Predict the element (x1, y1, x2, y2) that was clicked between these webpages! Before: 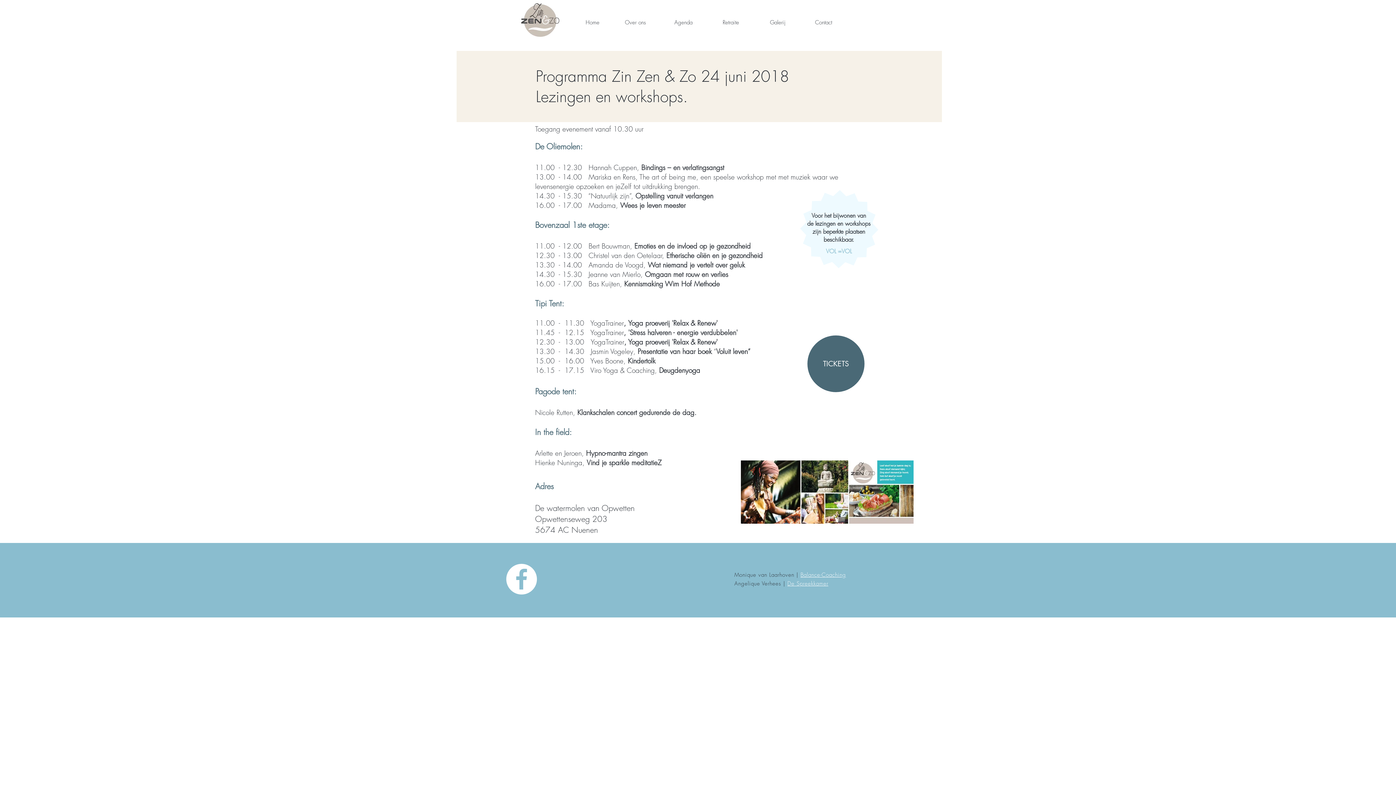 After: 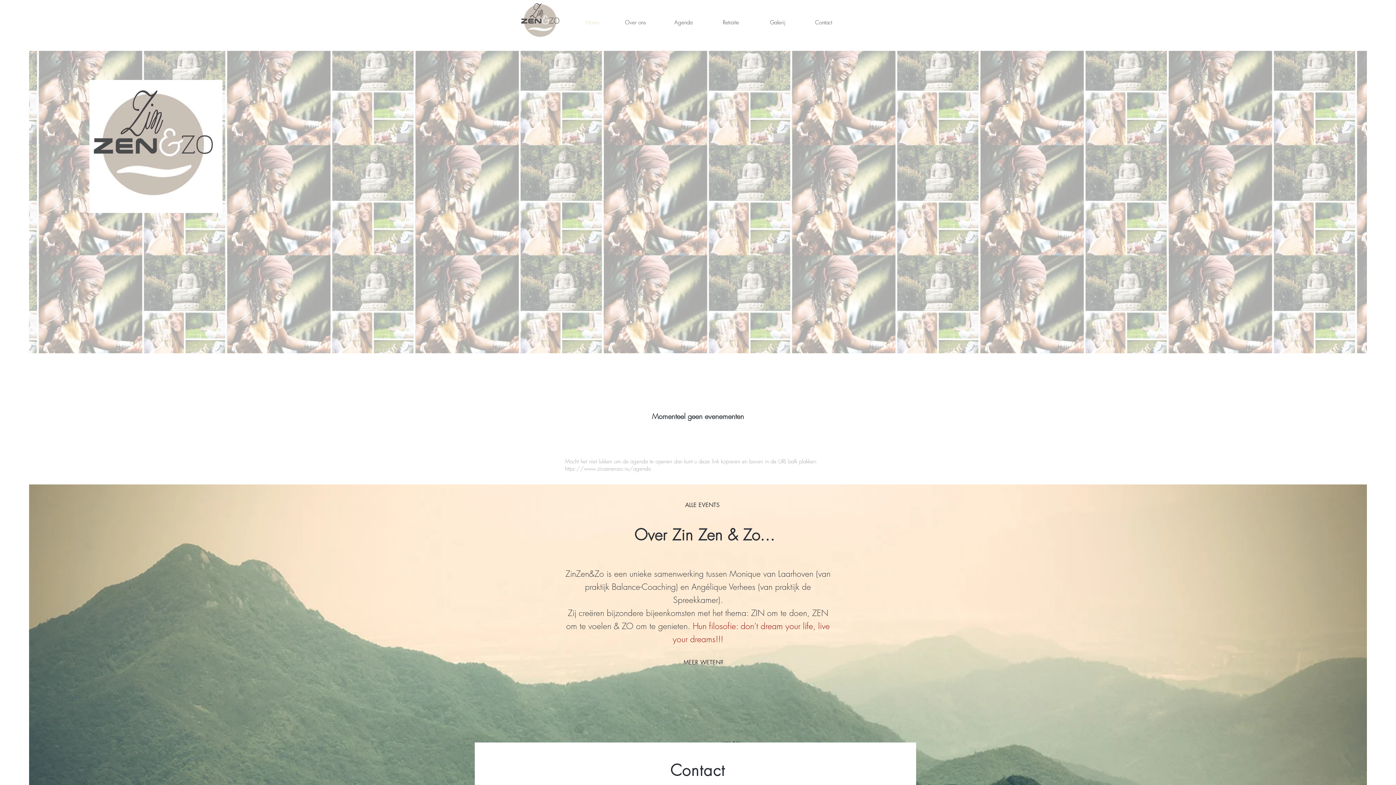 Action: bbox: (558, 7, 605, 38) label: Home